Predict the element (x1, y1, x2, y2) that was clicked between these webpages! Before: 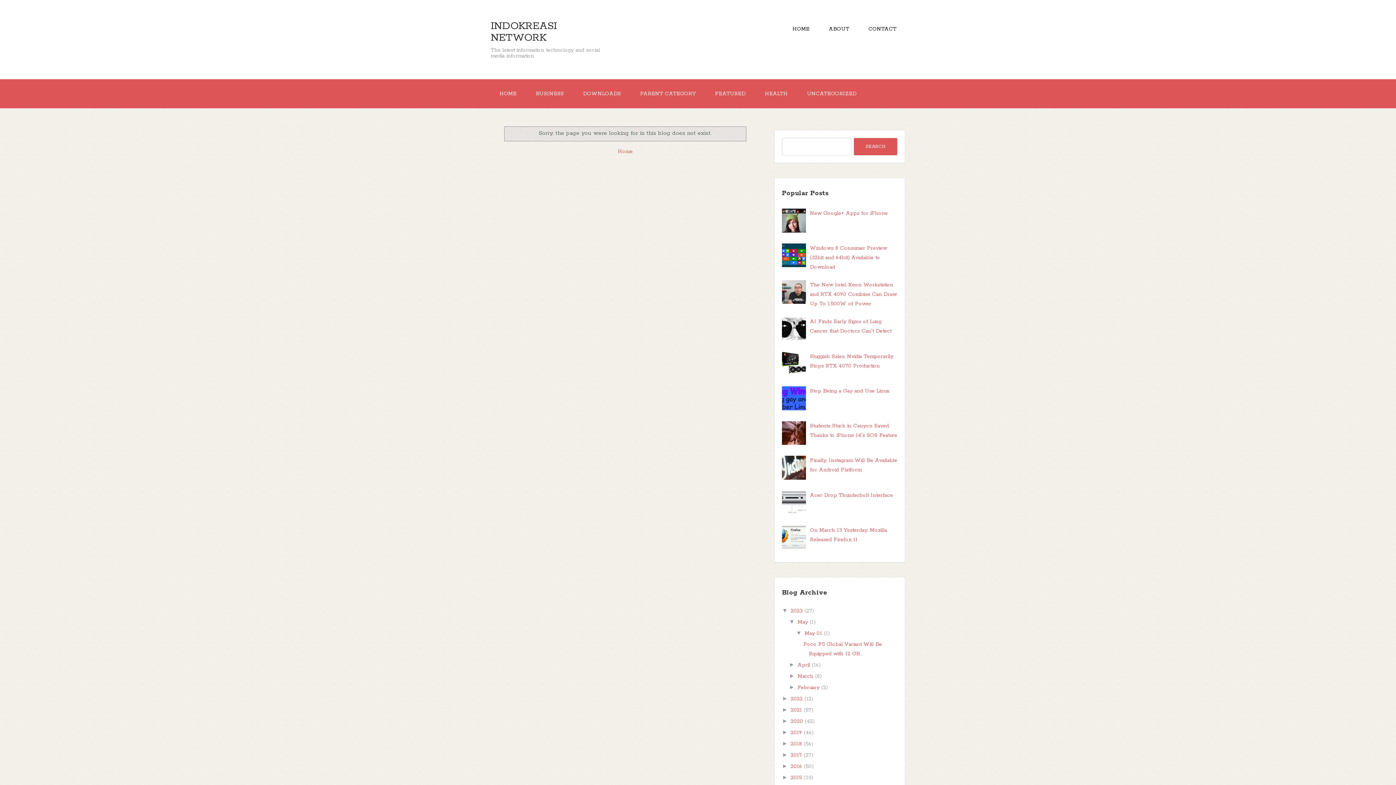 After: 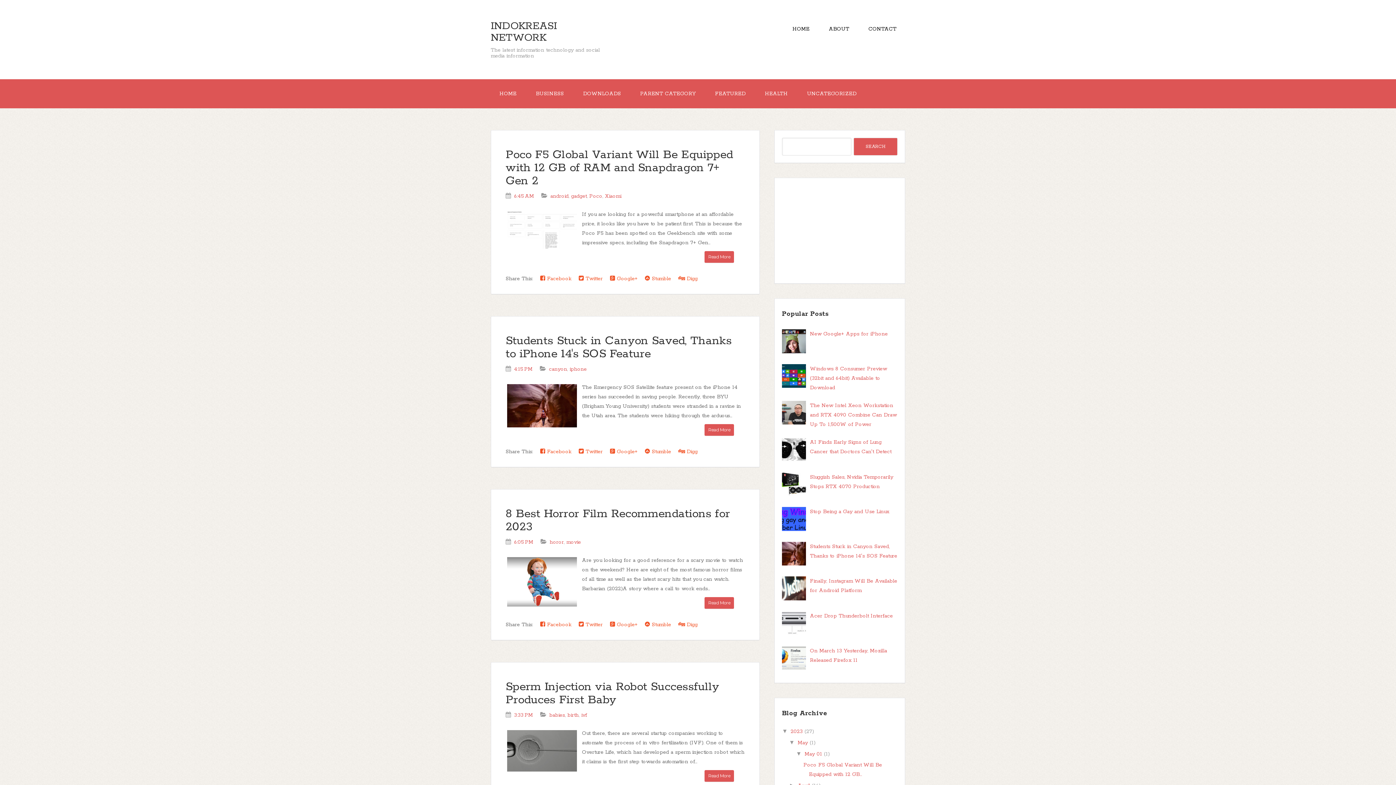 Action: label: INDOKREASI NETWORK bbox: (490, 19, 557, 44)